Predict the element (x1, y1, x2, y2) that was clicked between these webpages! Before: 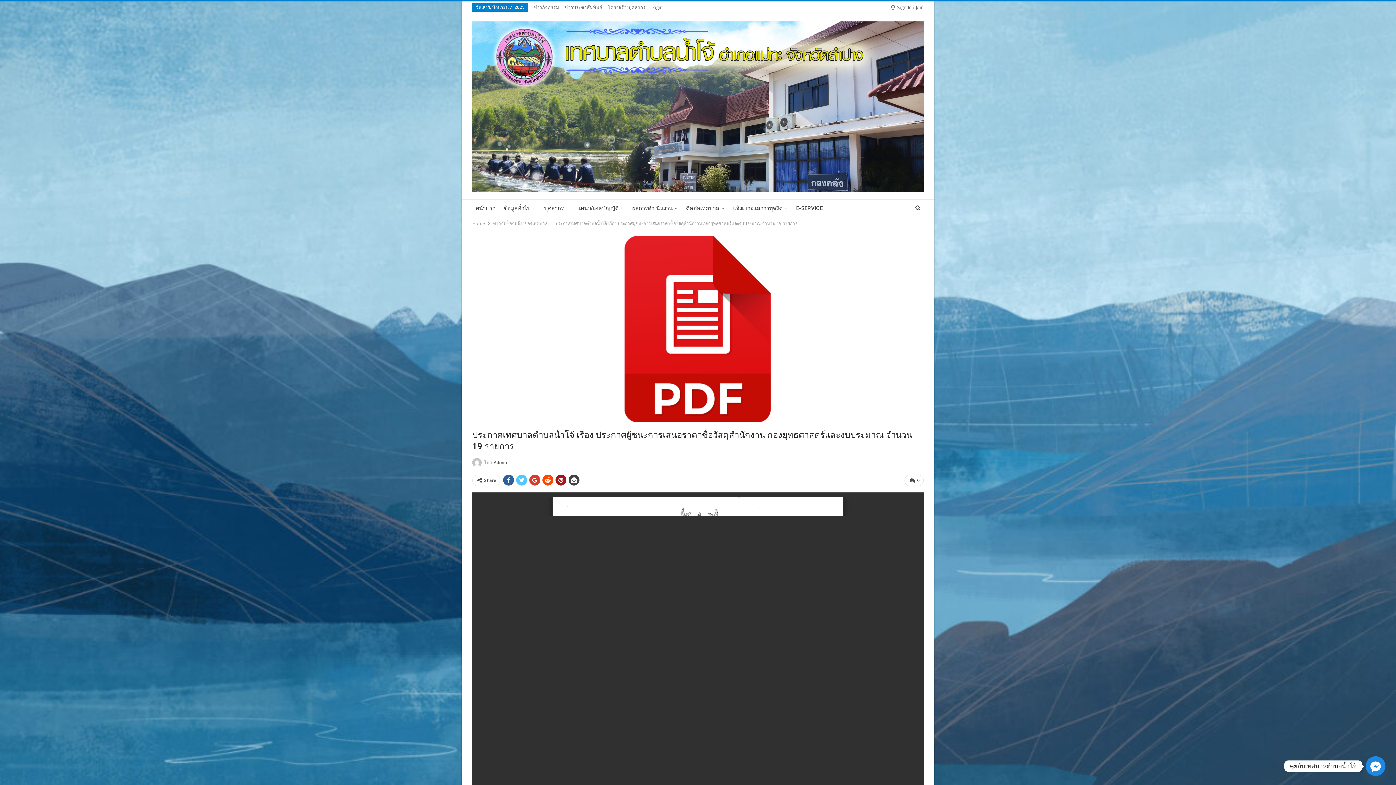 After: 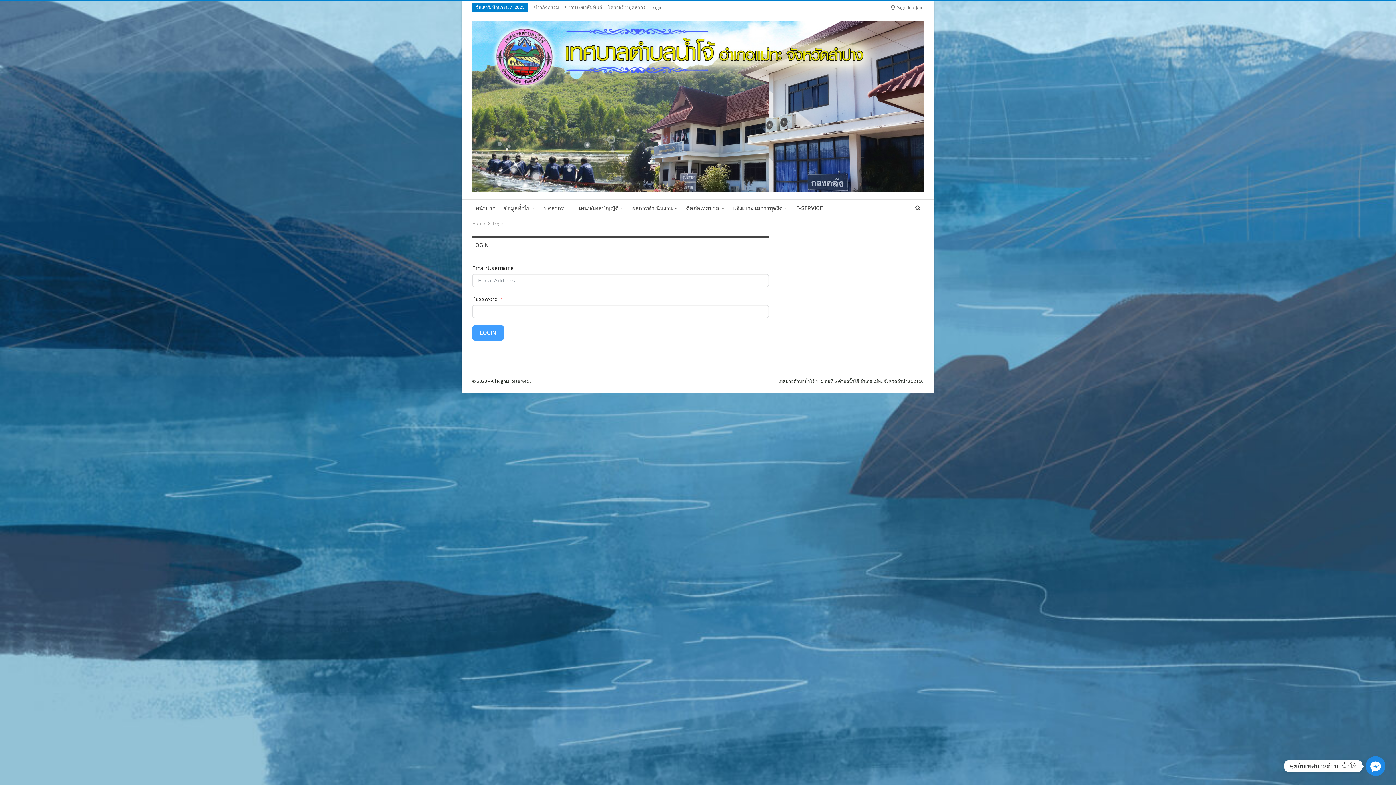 Action: label: Login bbox: (651, 4, 662, 10)